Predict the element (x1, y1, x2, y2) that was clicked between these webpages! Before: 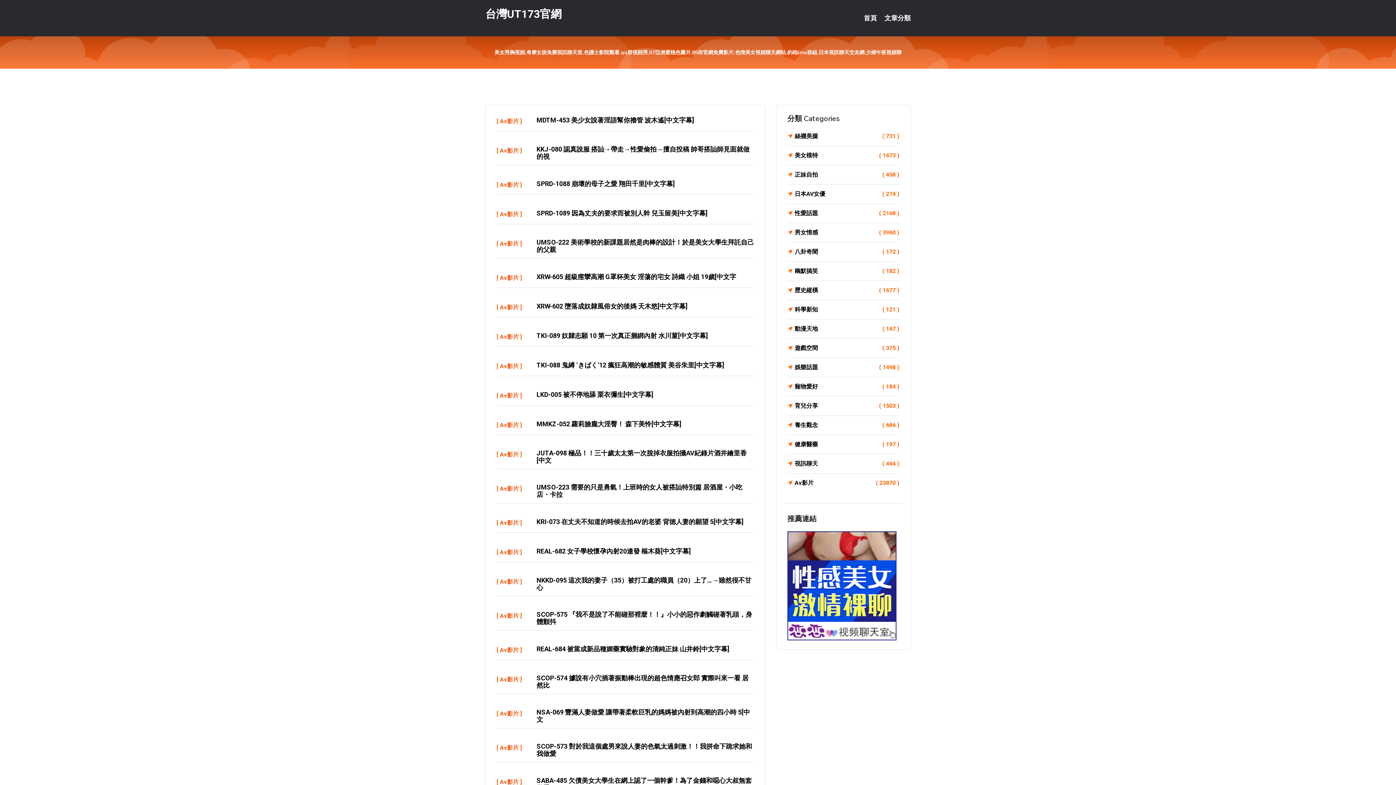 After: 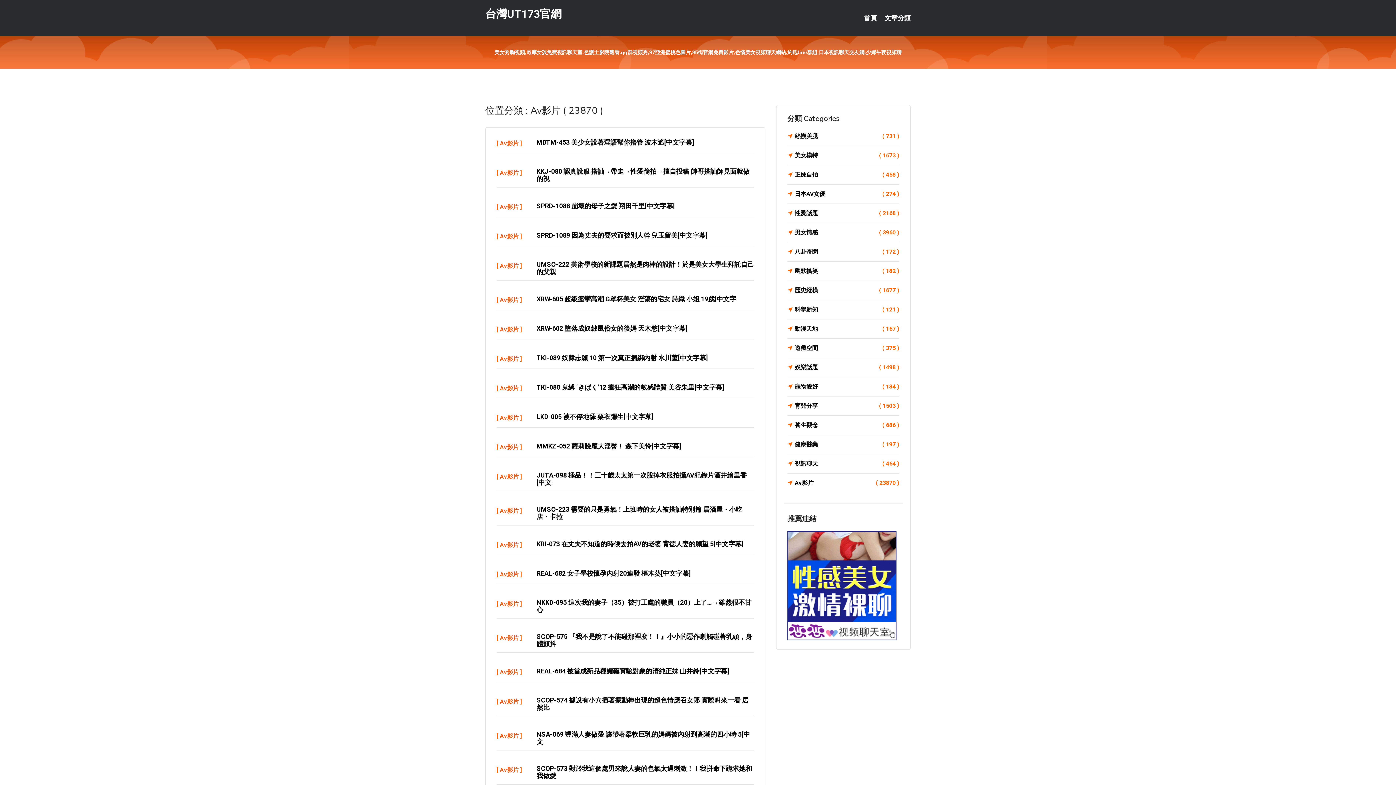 Action: bbox: (500, 304, 518, 310) label: Av影片